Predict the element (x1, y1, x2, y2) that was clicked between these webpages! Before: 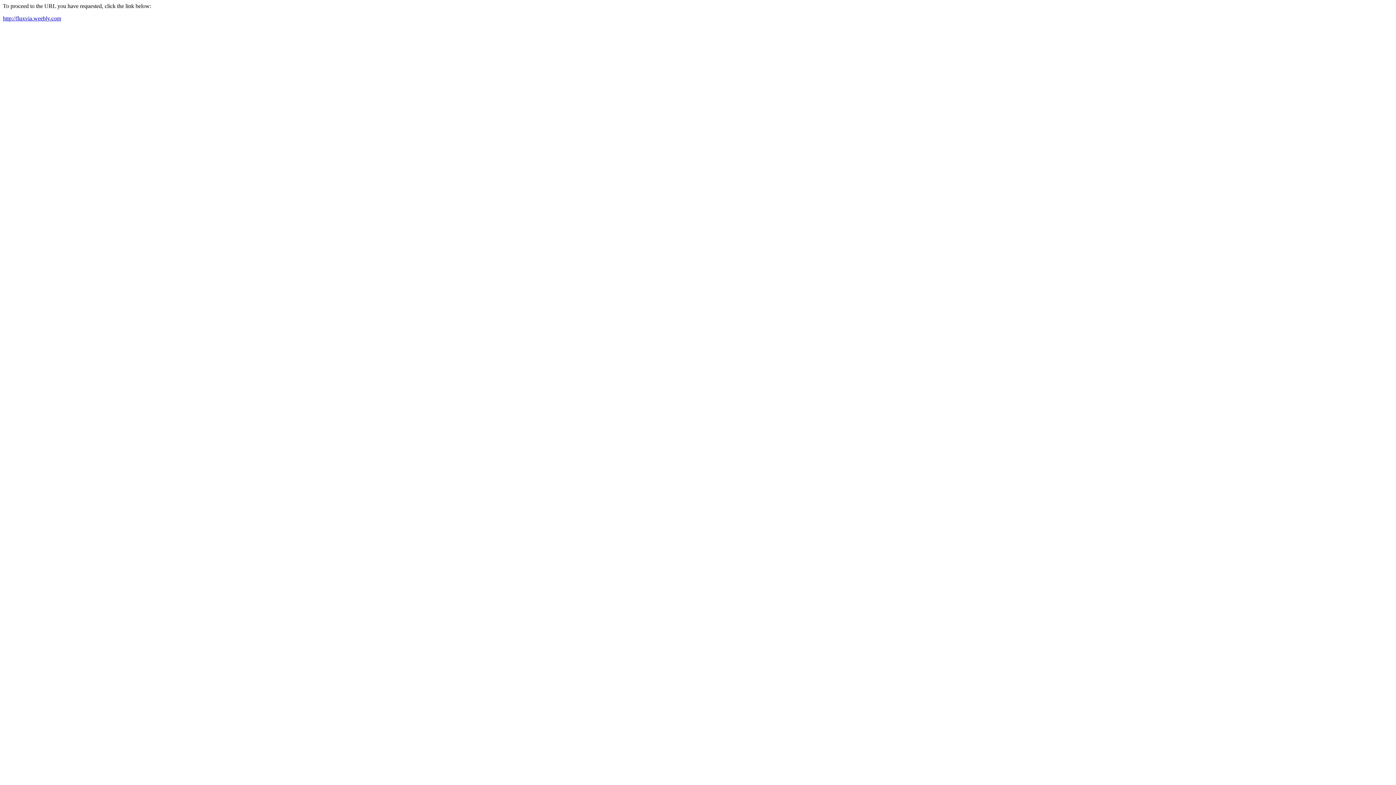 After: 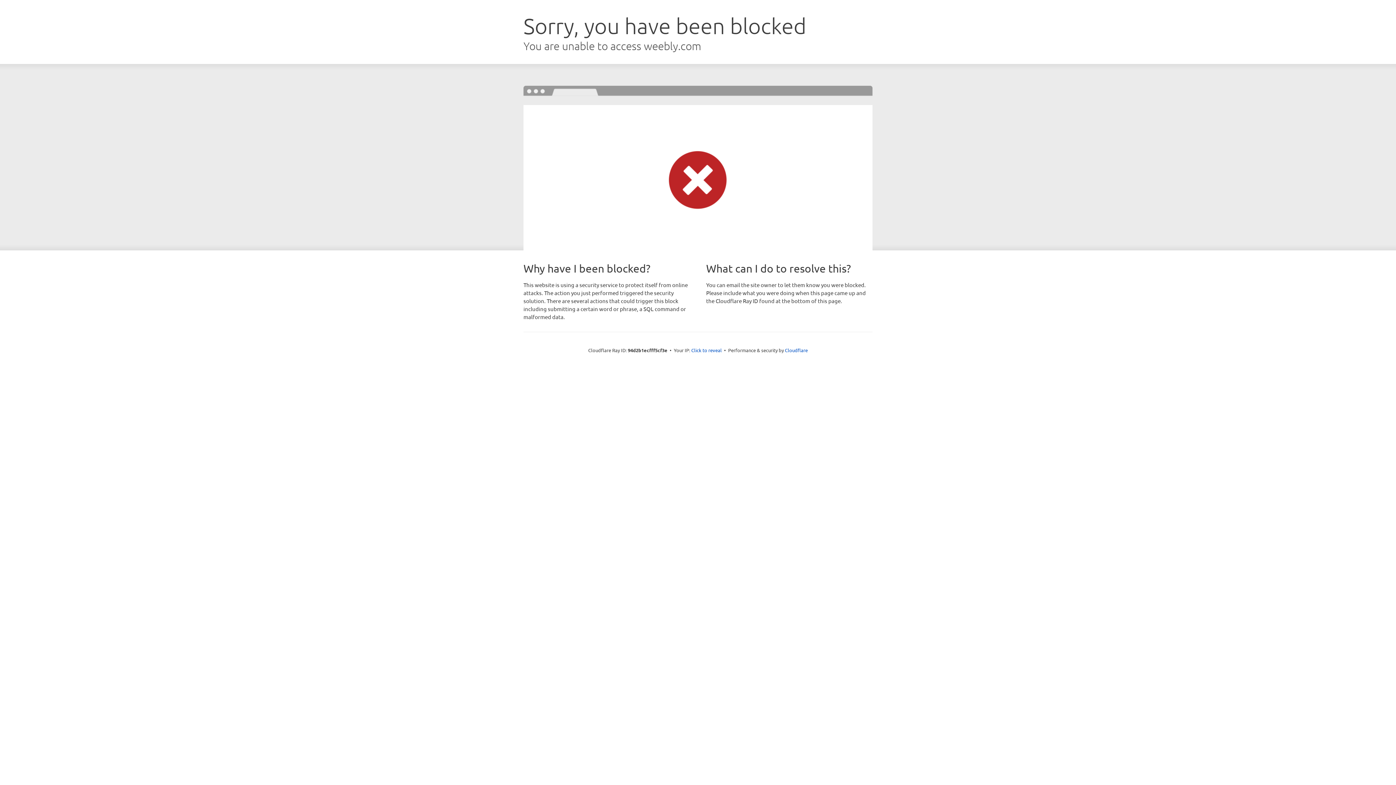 Action: label: http://fluxvia.weebly.com bbox: (2, 15, 61, 21)